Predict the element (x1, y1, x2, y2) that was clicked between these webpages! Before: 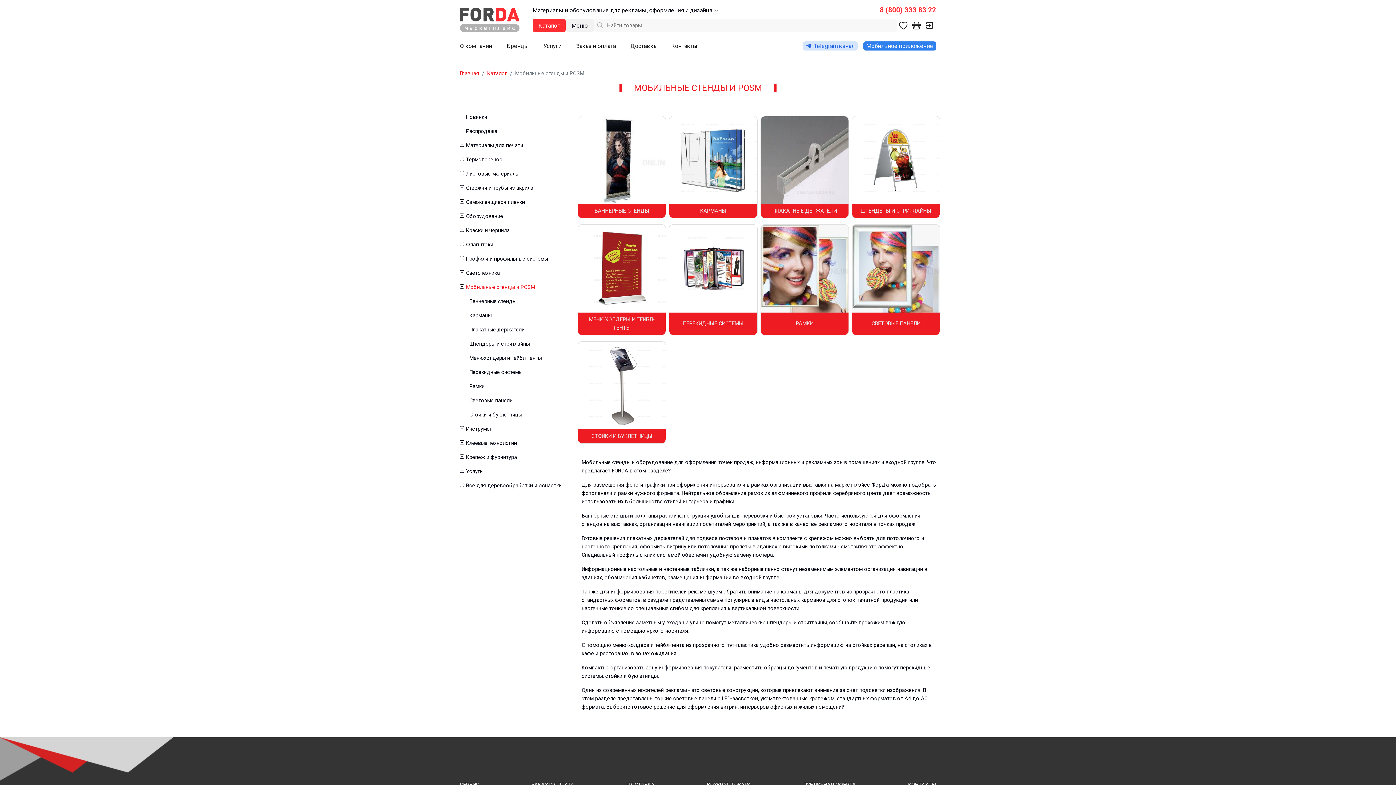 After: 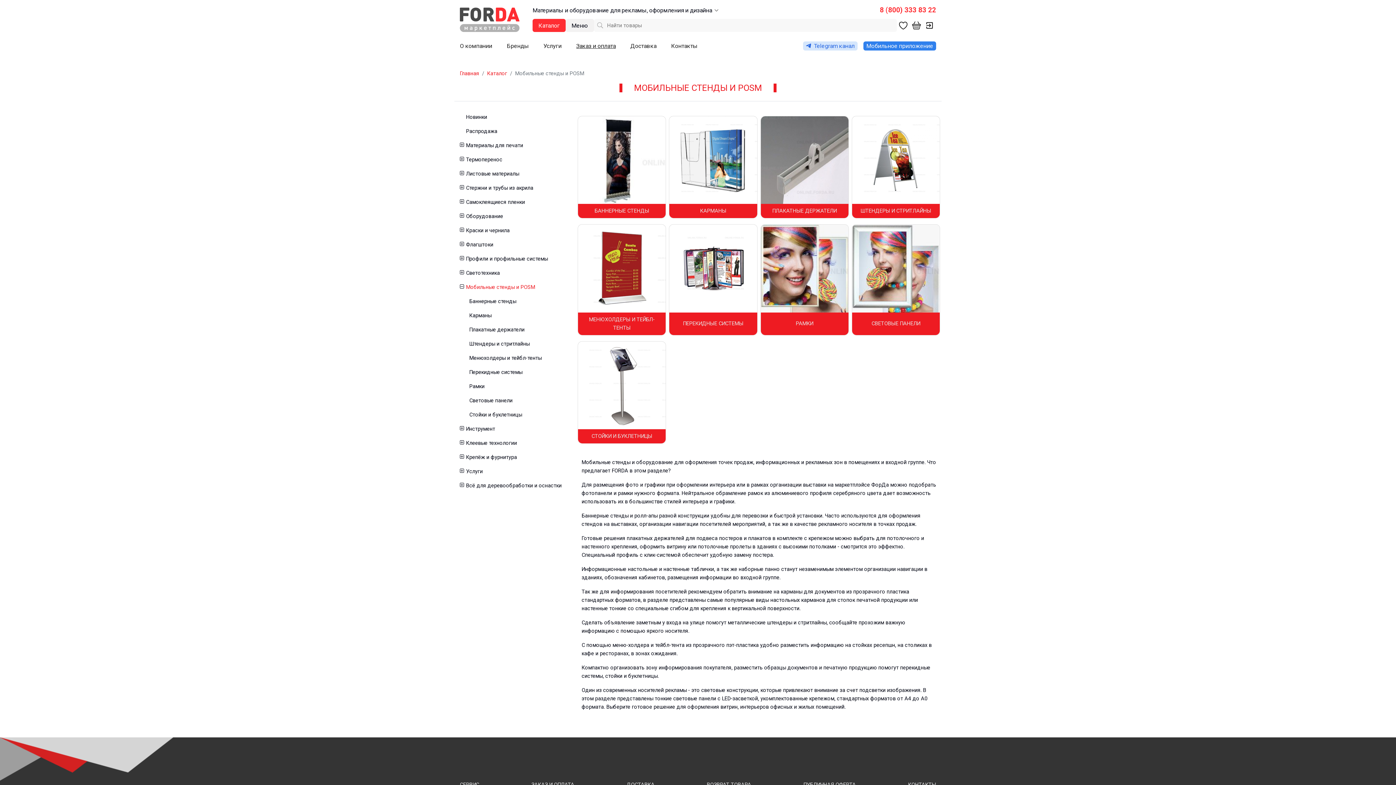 Action: bbox: (576, 42, 616, 49) label: Заказ и оплата